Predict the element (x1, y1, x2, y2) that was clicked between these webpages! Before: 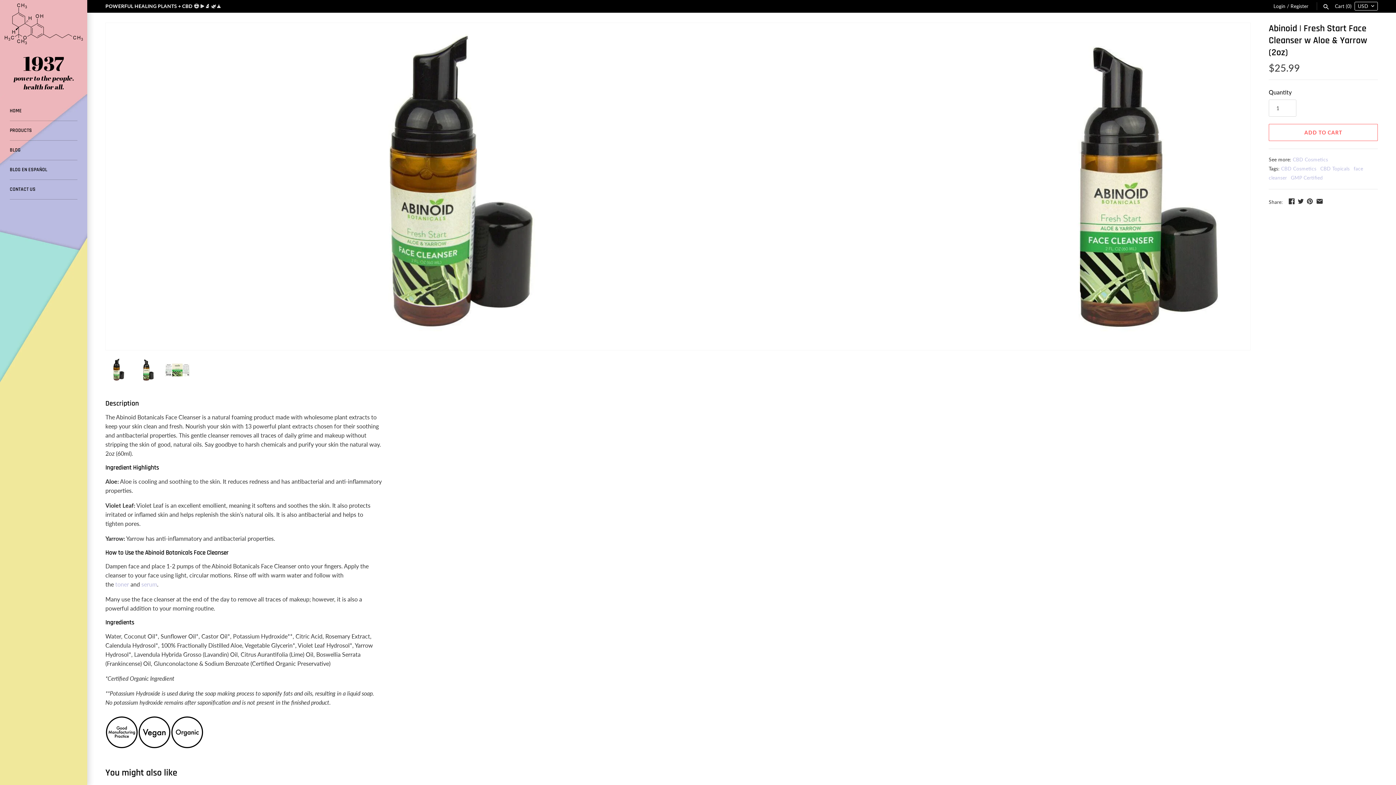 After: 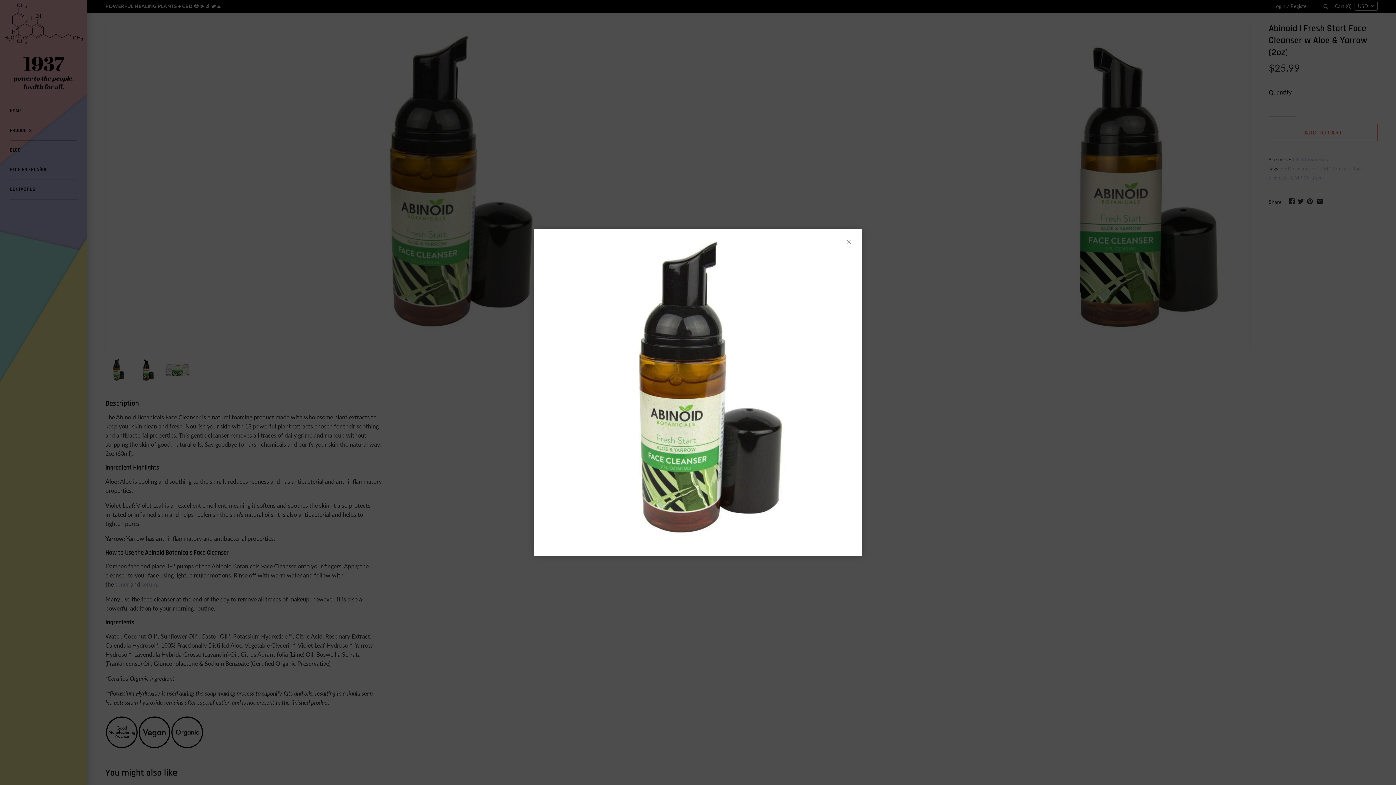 Action: bbox: (105, 22, 791, 350)